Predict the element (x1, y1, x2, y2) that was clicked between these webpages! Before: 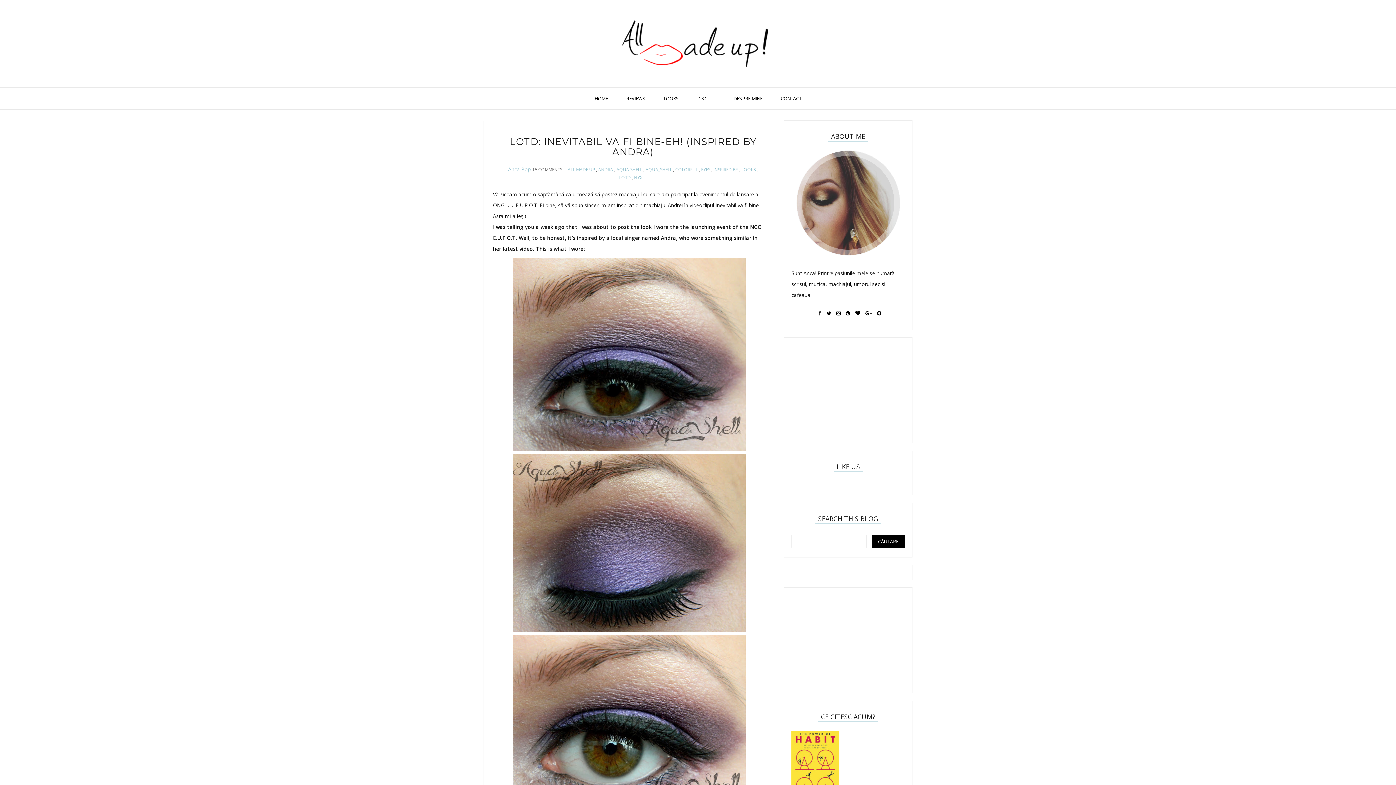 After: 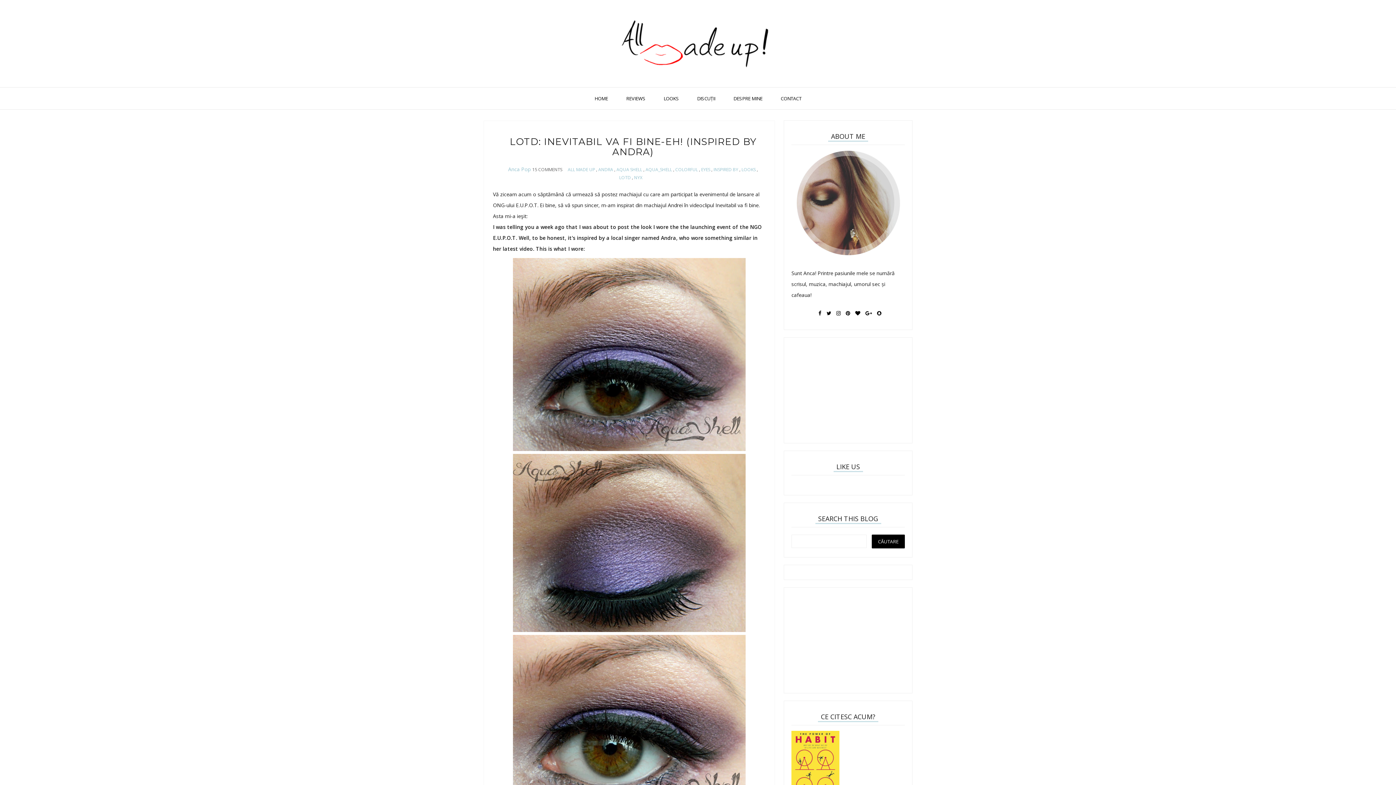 Action: label: 15 COMMENTS bbox: (532, 166, 562, 173)